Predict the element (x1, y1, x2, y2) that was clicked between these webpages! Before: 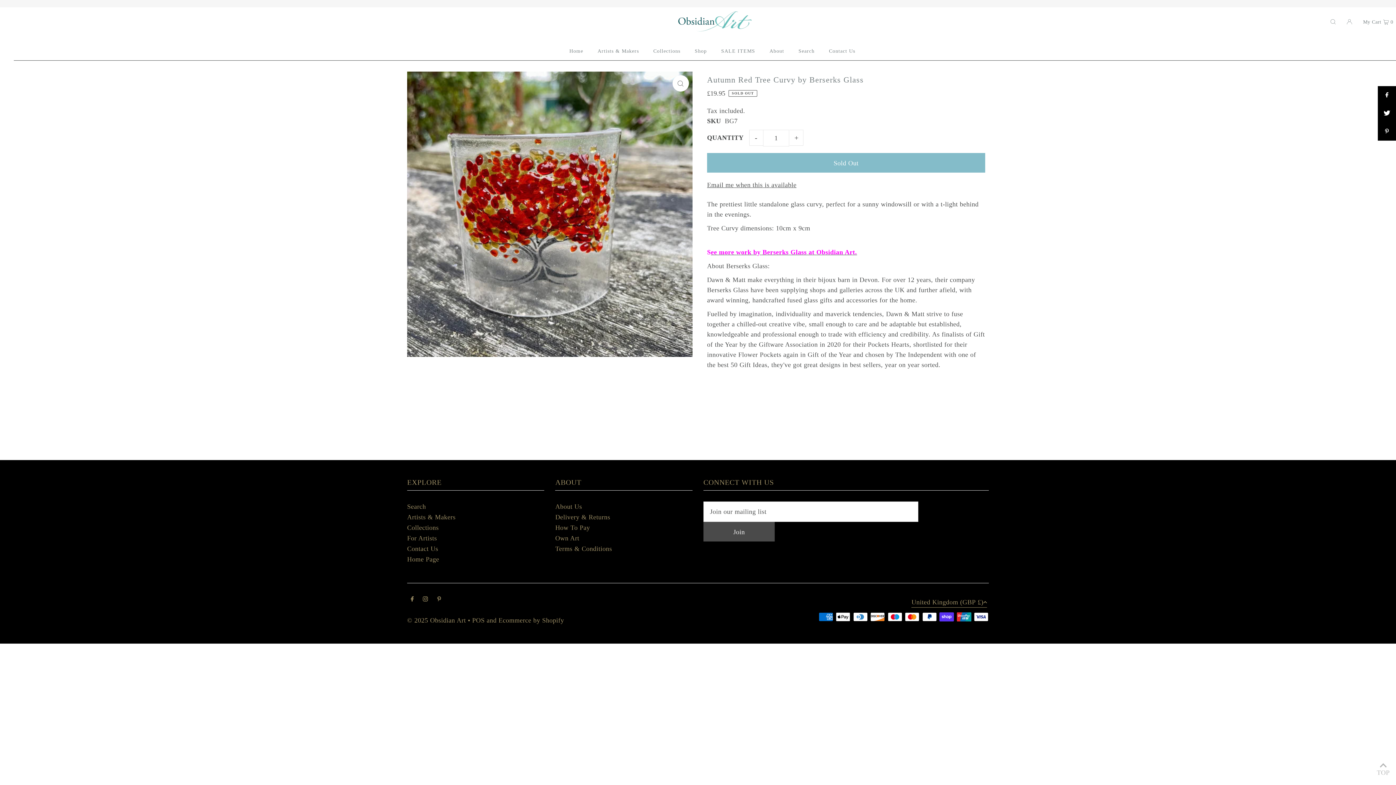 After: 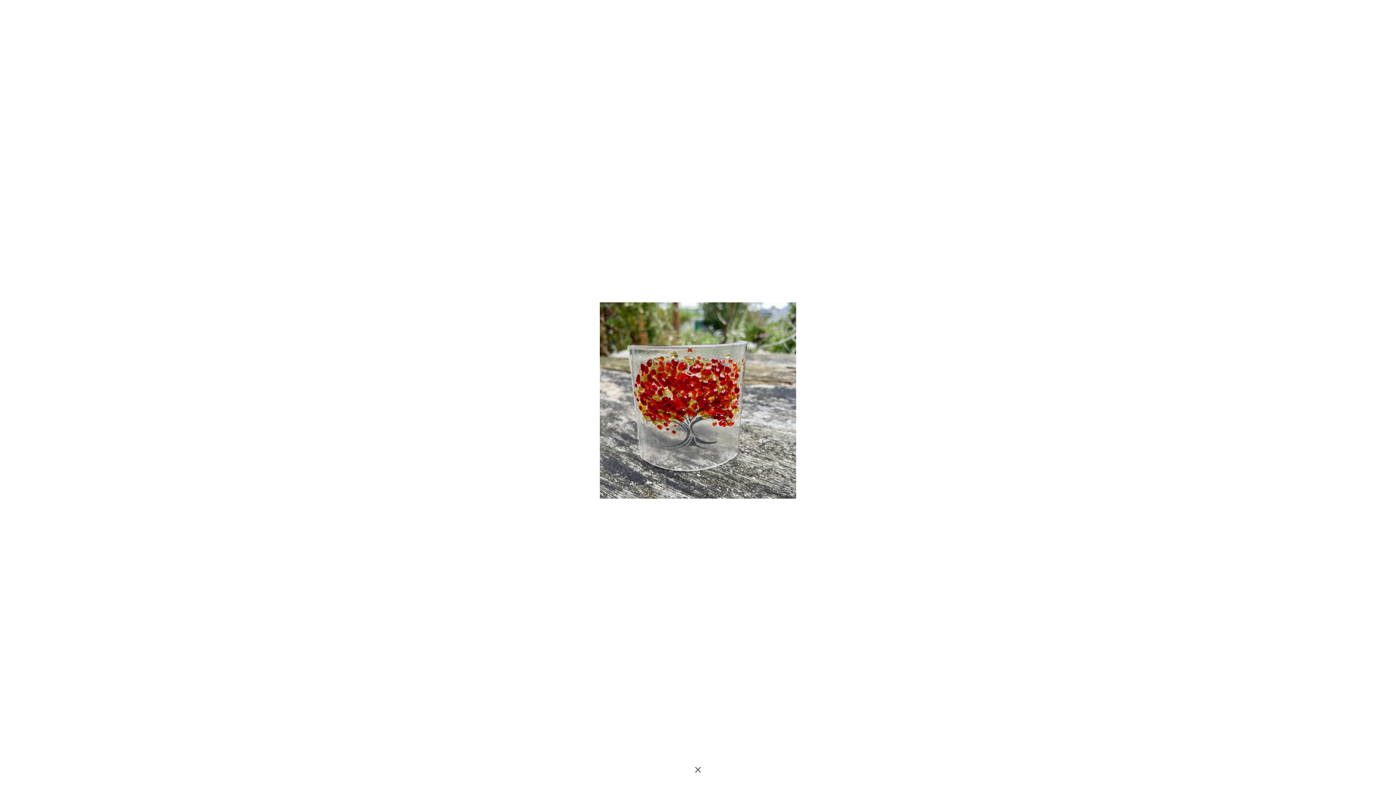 Action: bbox: (672, 75, 689, 91)